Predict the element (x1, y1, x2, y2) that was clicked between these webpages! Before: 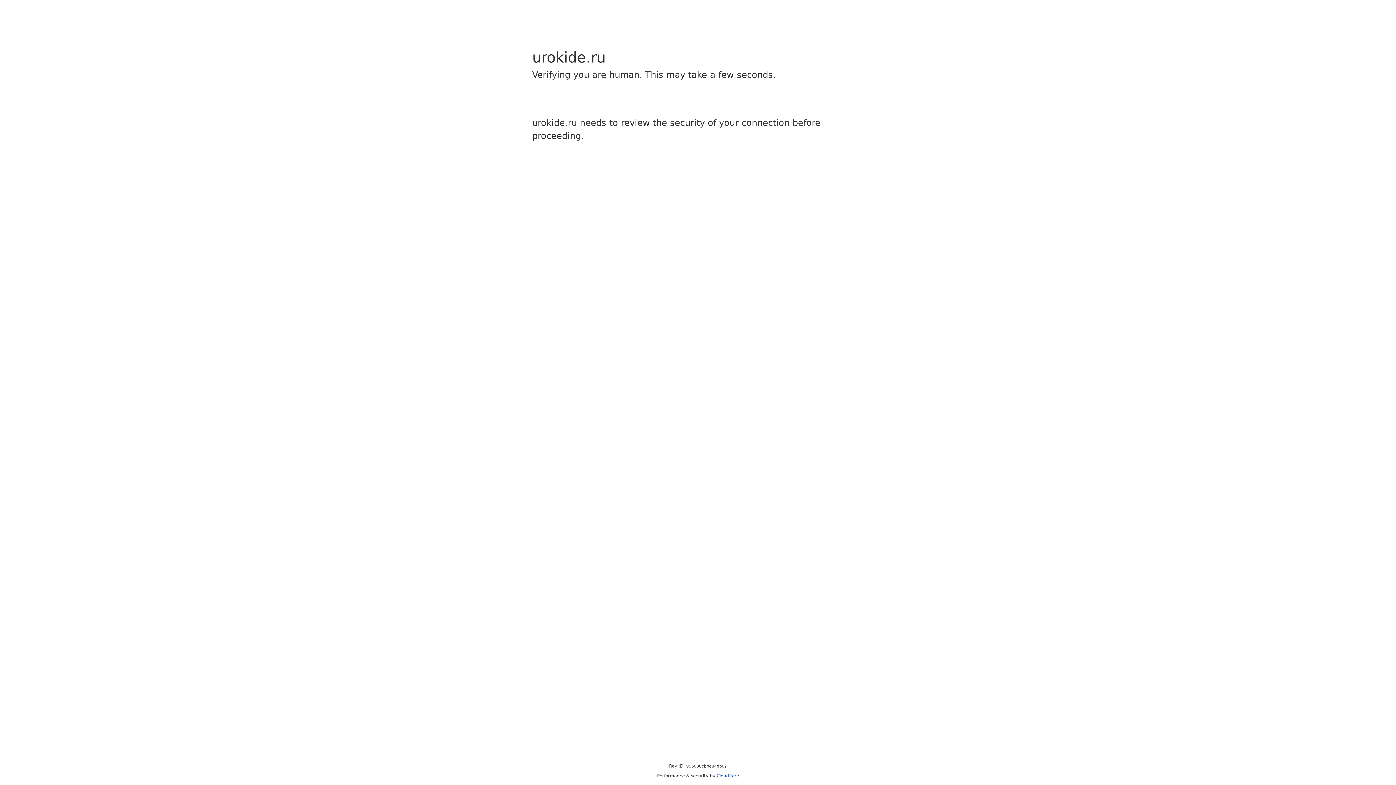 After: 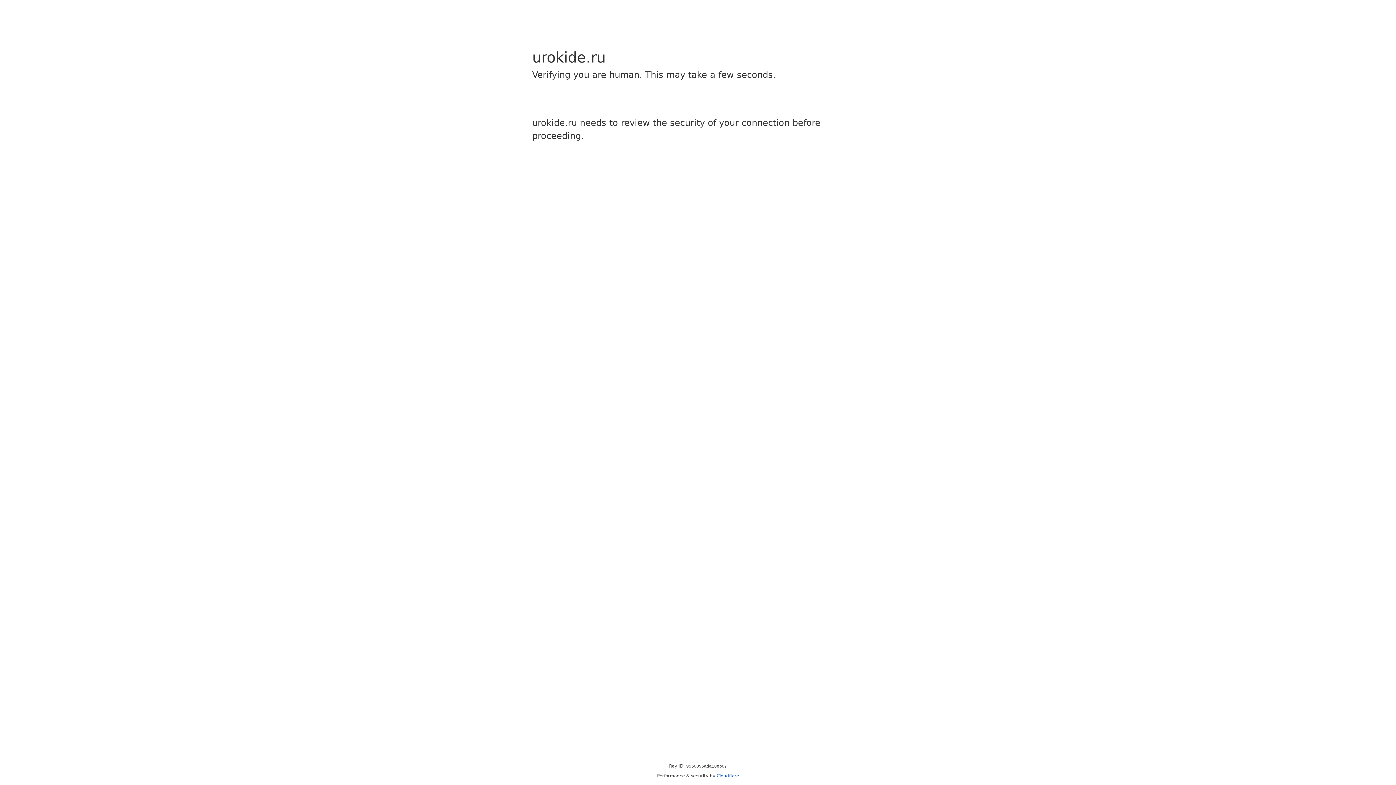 Action: label: Cloudflare bbox: (716, 773, 739, 778)